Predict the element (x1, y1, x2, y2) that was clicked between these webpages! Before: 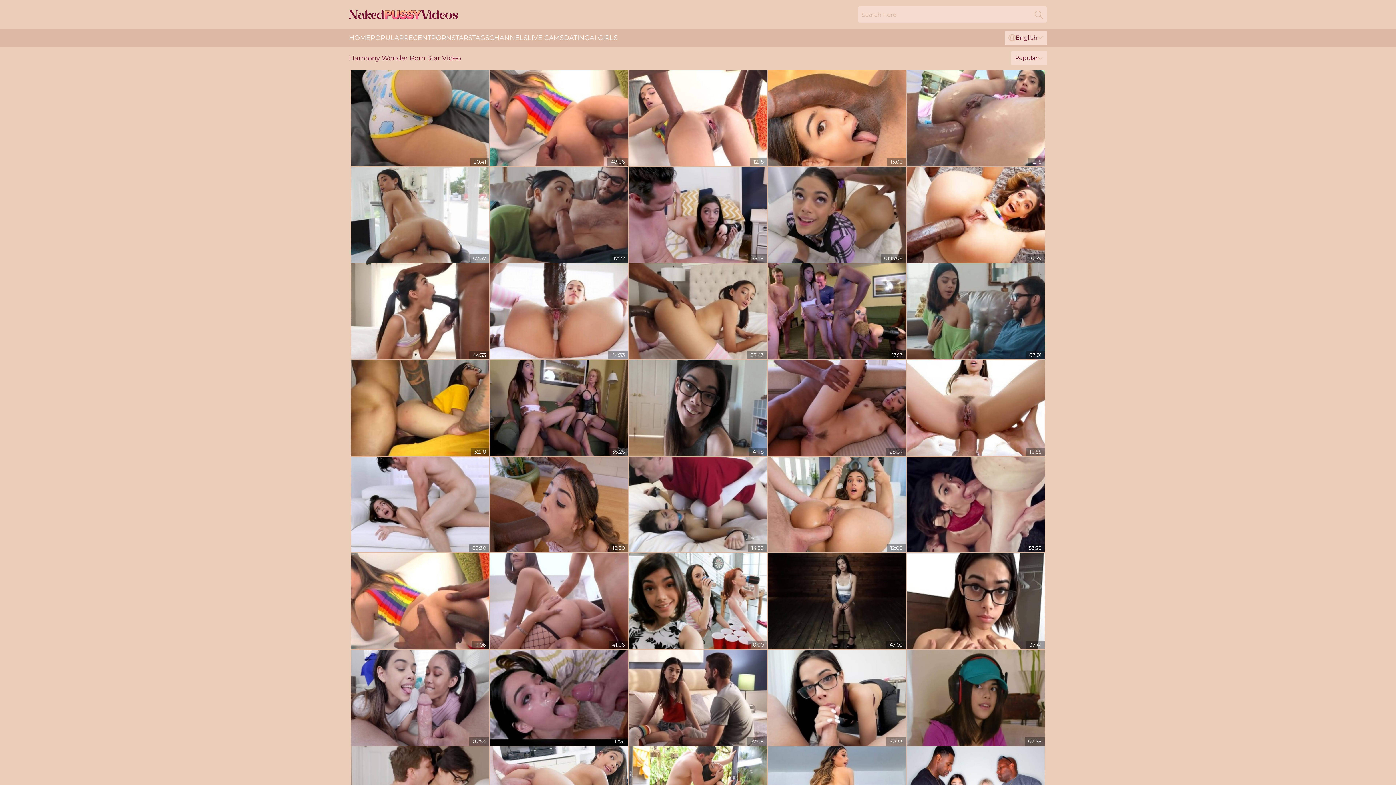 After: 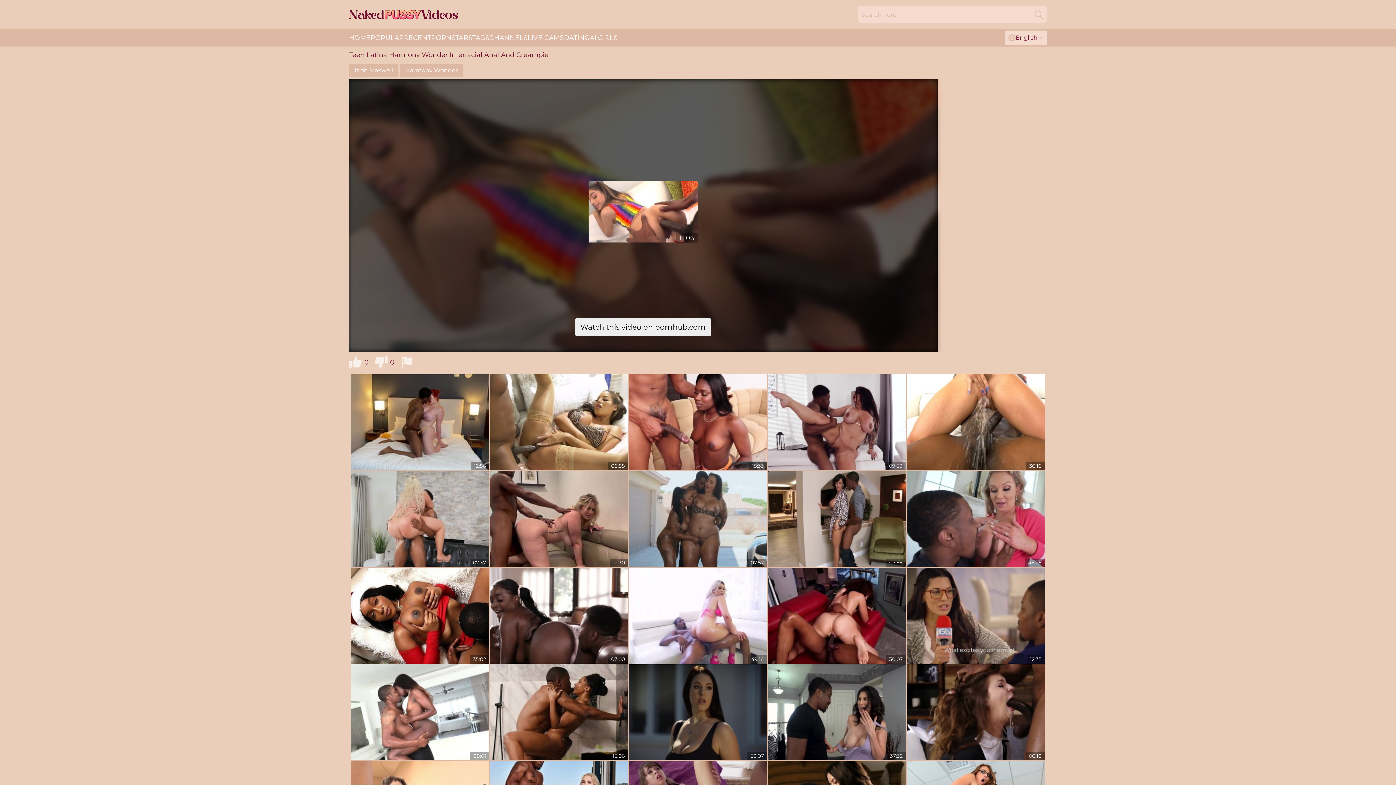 Action: bbox: (351, 553, 489, 649)